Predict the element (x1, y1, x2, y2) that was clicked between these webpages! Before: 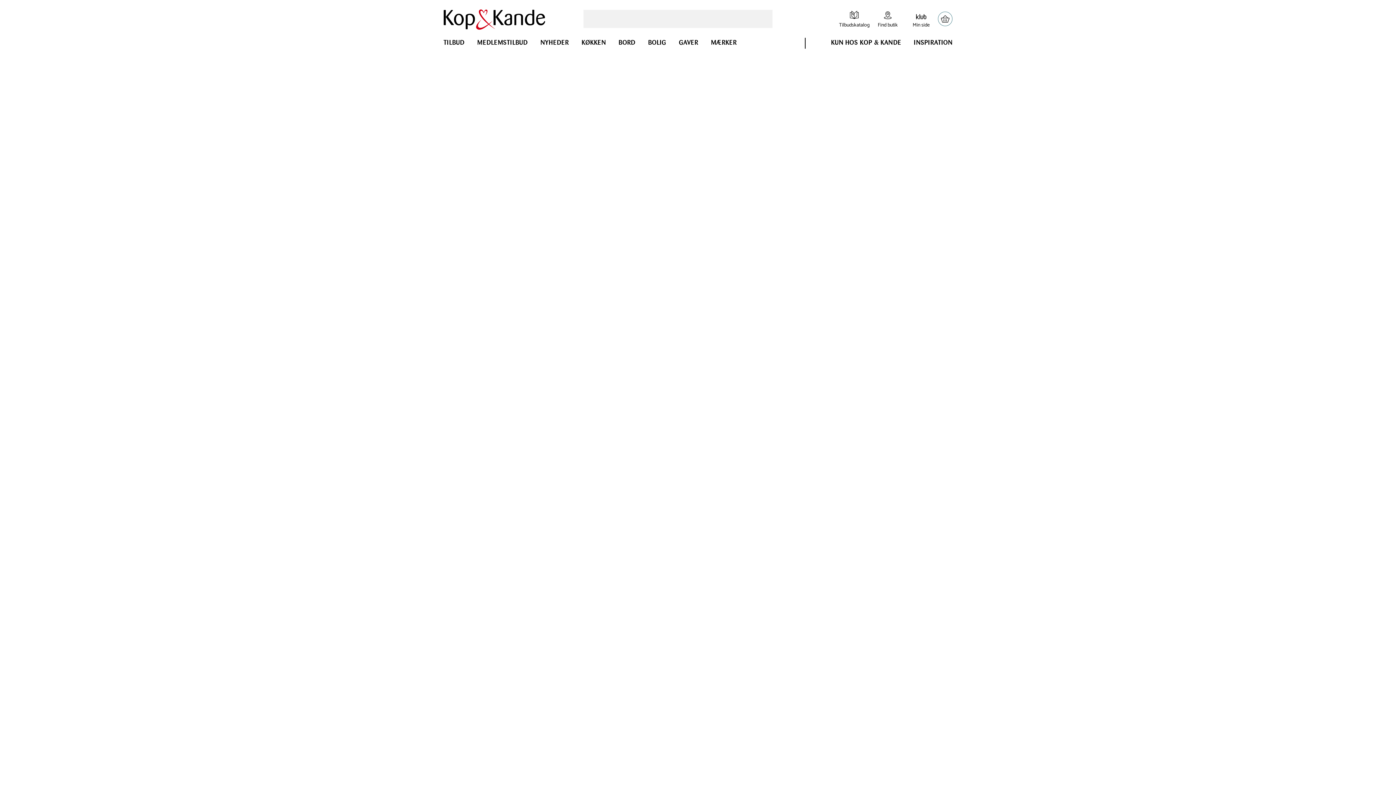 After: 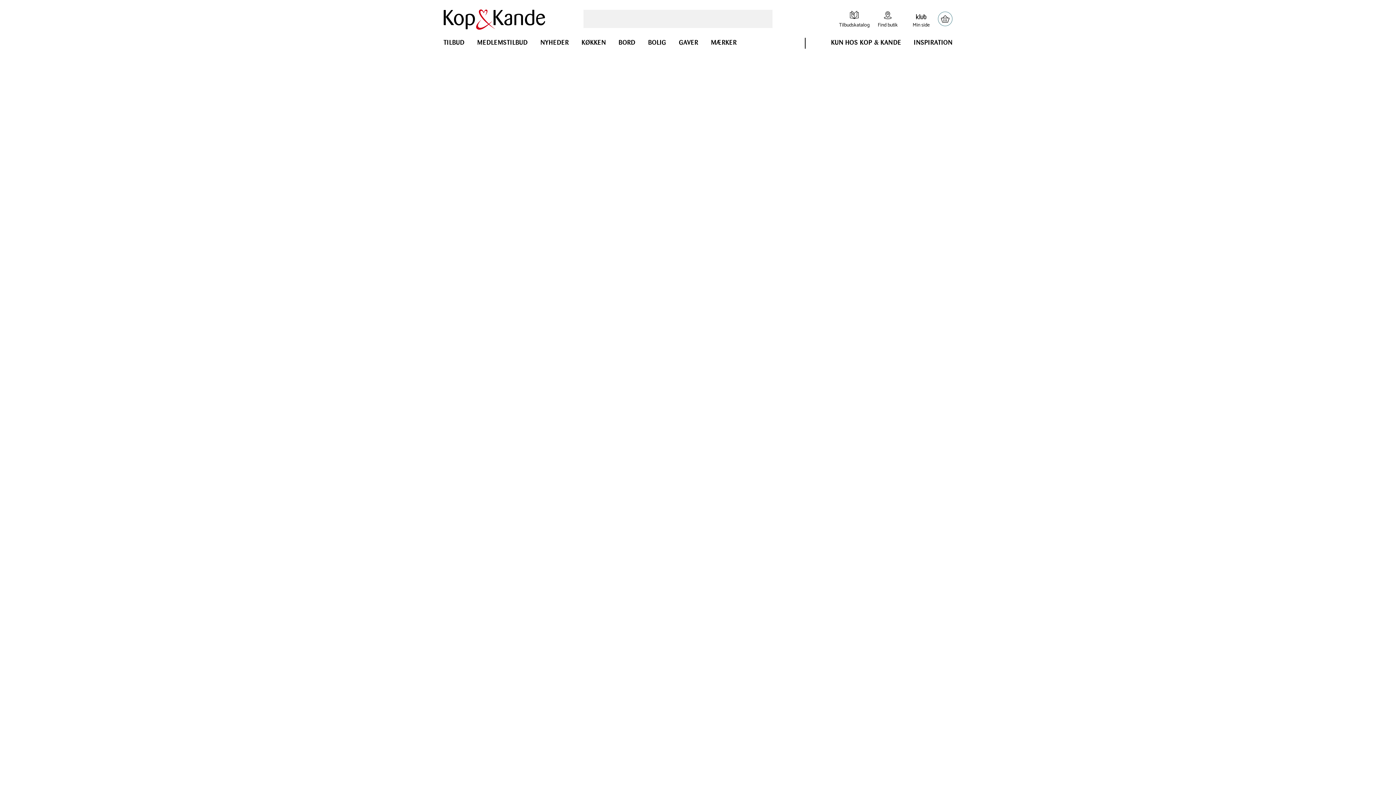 Action: label: Gå til Find butik
Find butik bbox: (871, 9, 904, 28)